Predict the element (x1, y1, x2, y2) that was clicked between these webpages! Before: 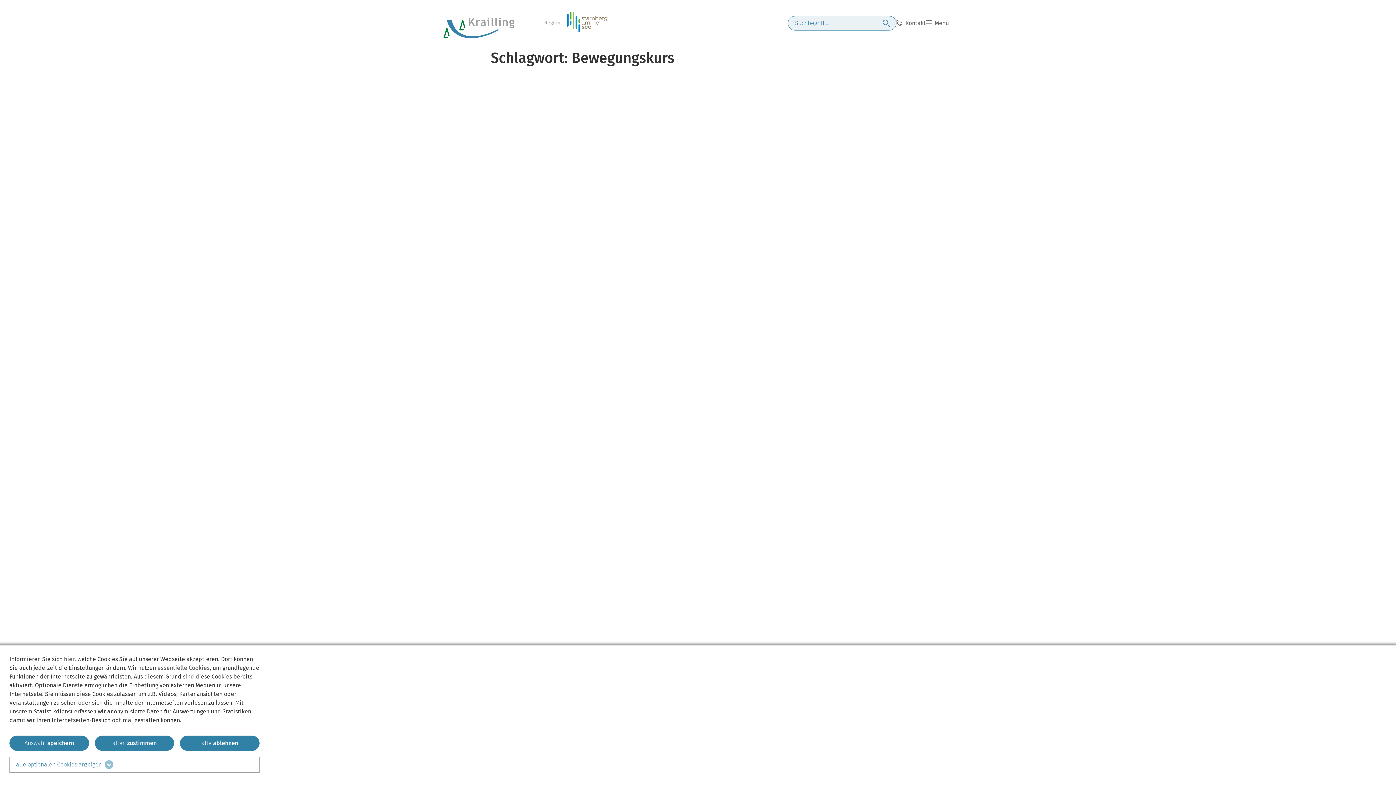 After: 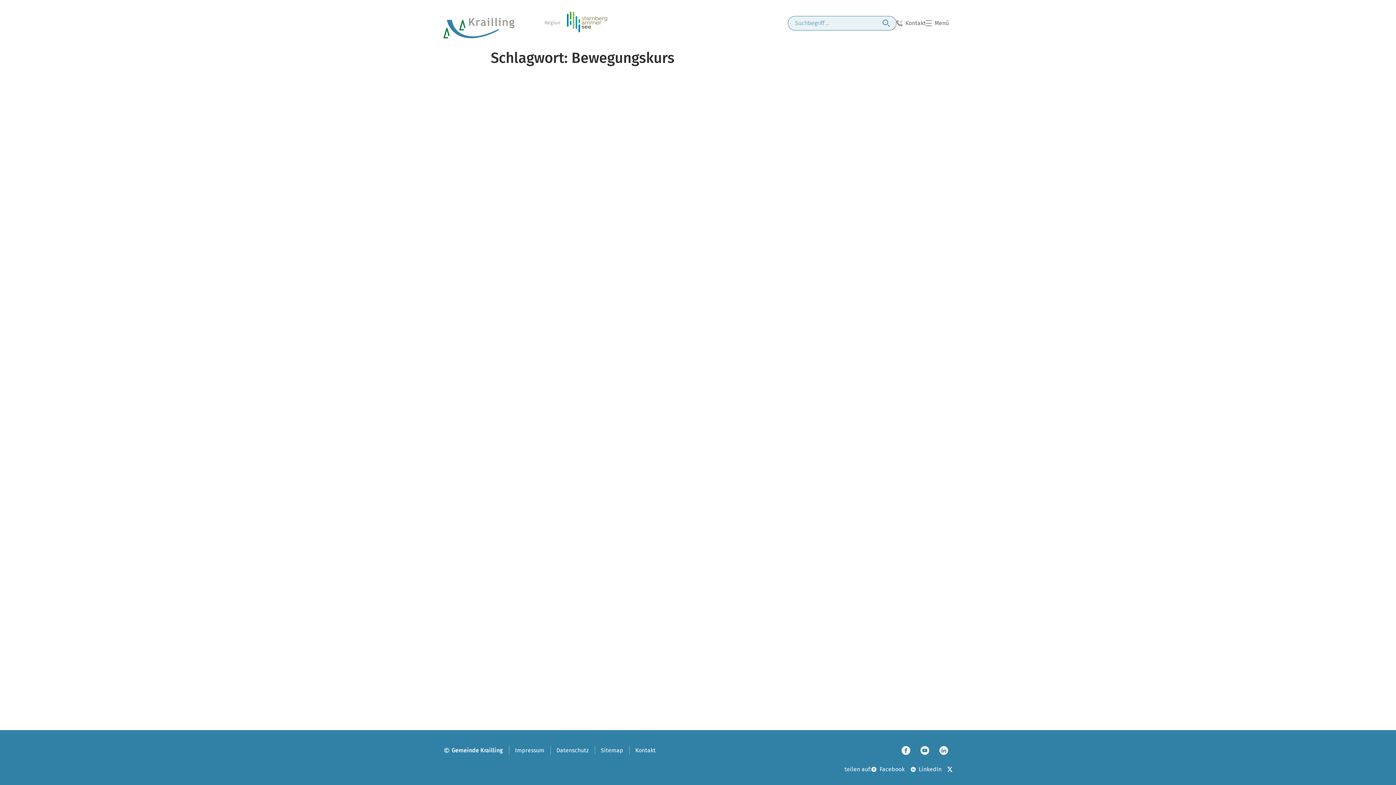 Action: label: alle ablehnen bbox: (180, 736, 259, 751)